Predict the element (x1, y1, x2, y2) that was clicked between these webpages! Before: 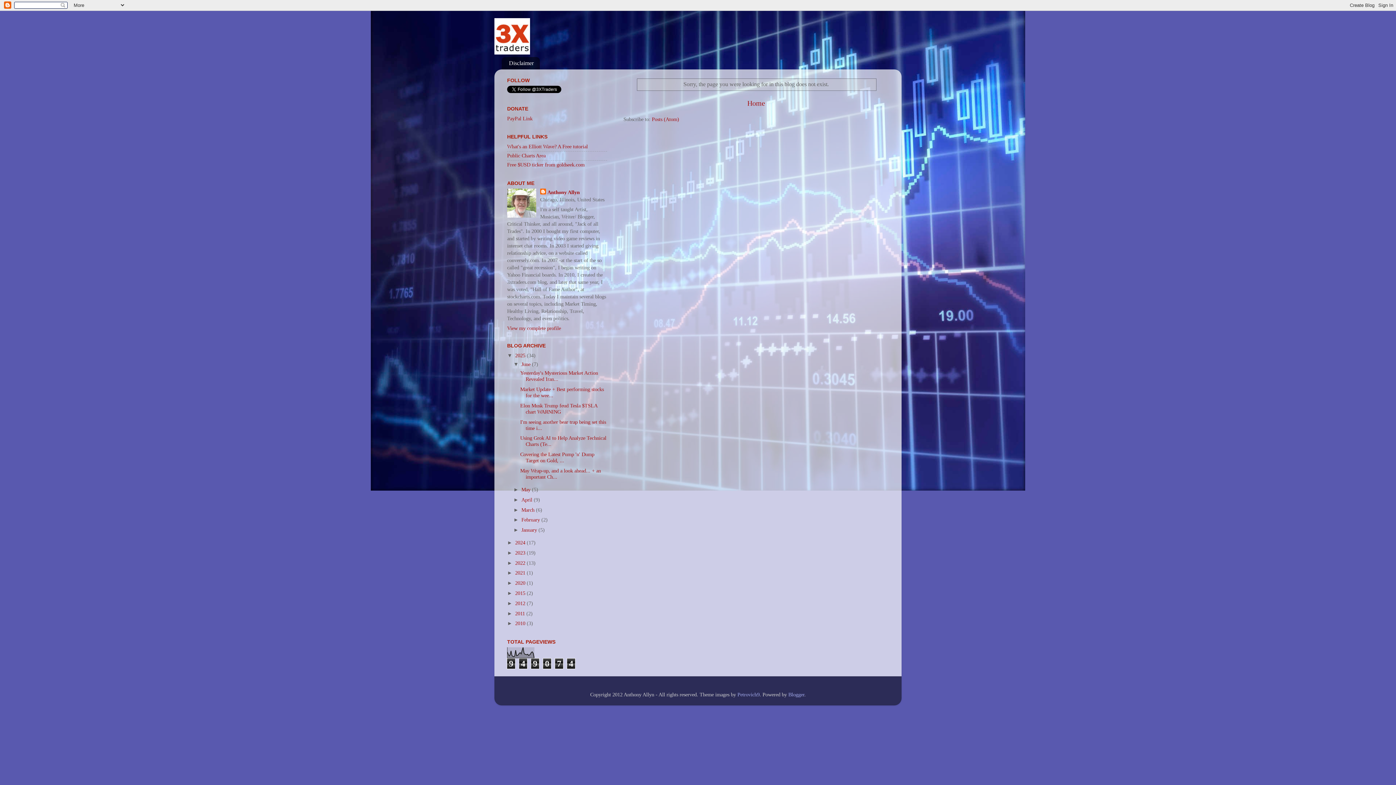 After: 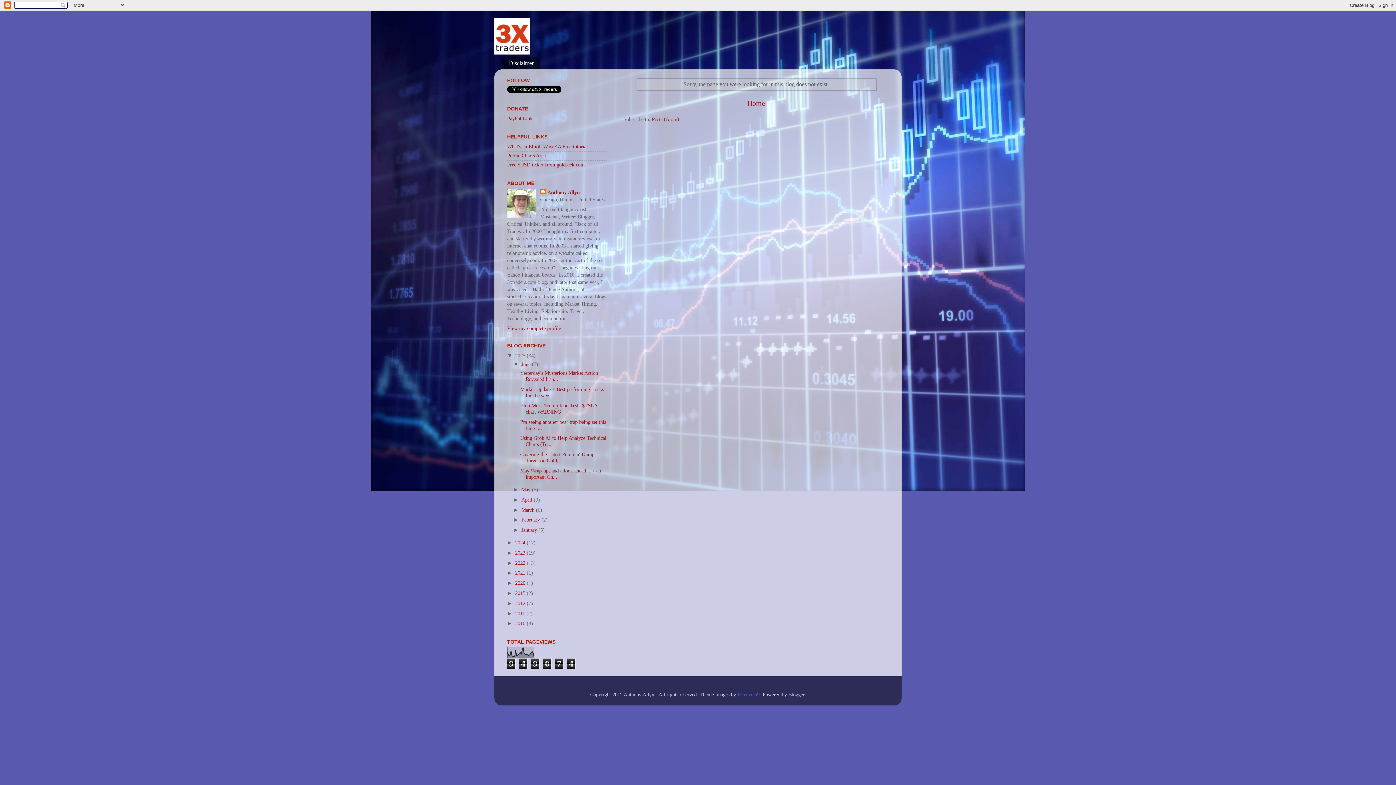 Action: bbox: (737, 691, 759, 697) label: Petrovich9